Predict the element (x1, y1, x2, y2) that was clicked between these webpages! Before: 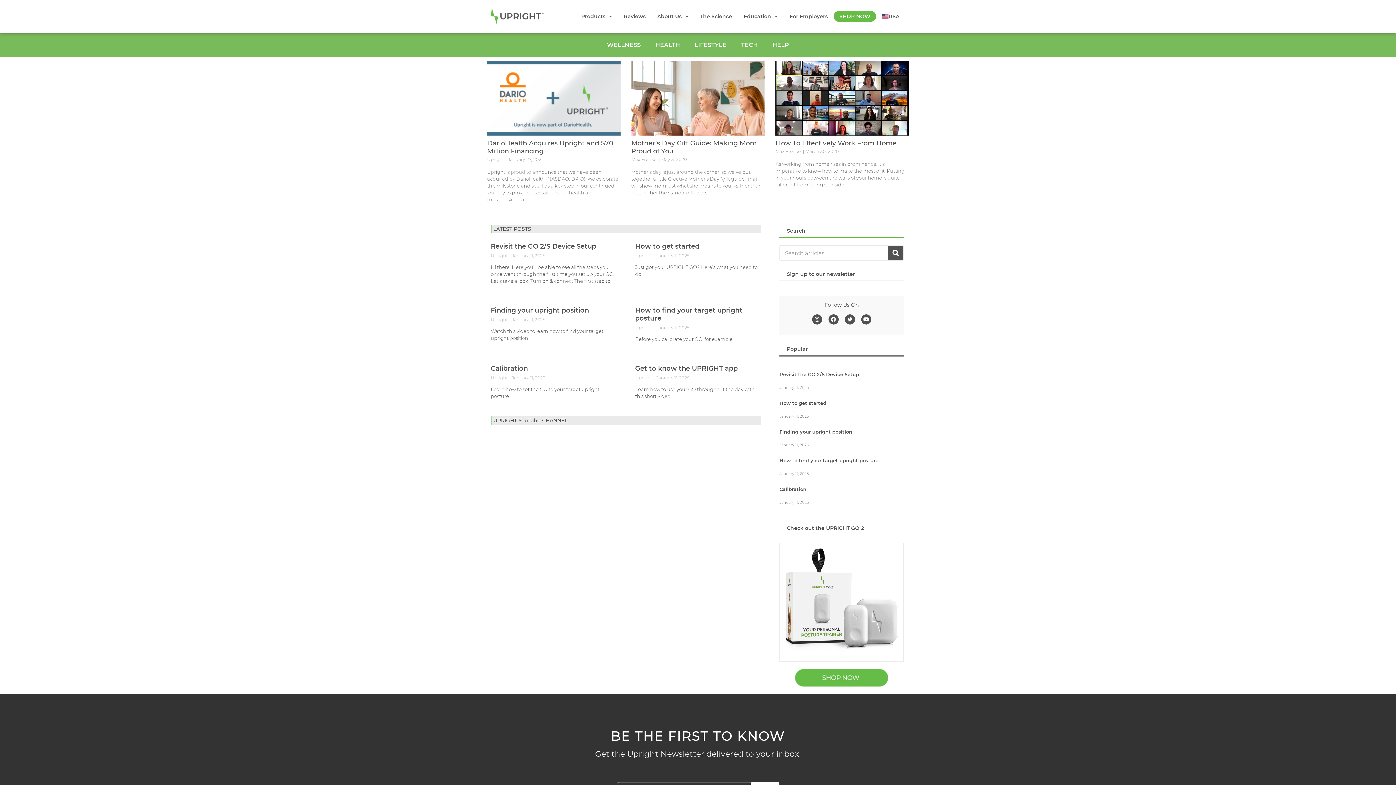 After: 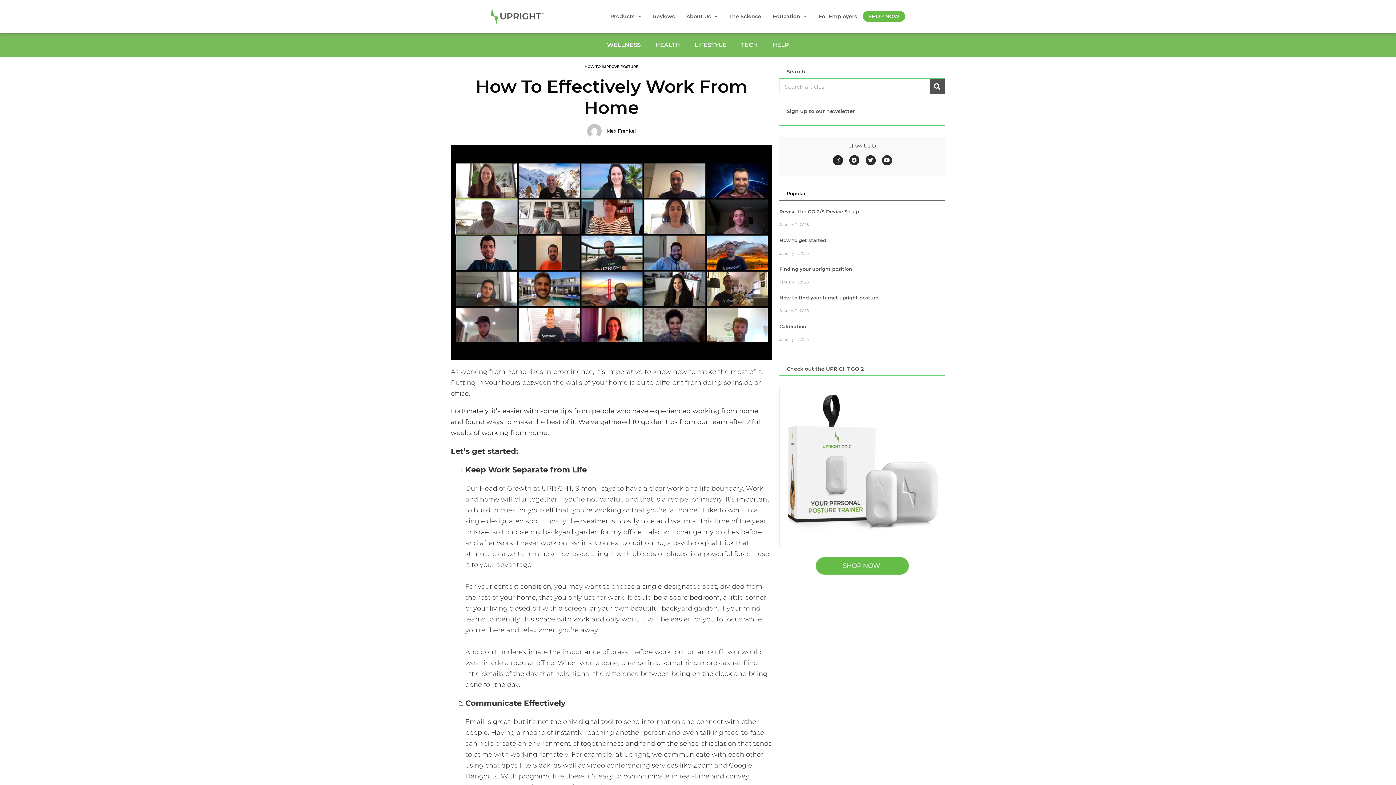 Action: bbox: (775, 193, 803, 198) label: Read More »